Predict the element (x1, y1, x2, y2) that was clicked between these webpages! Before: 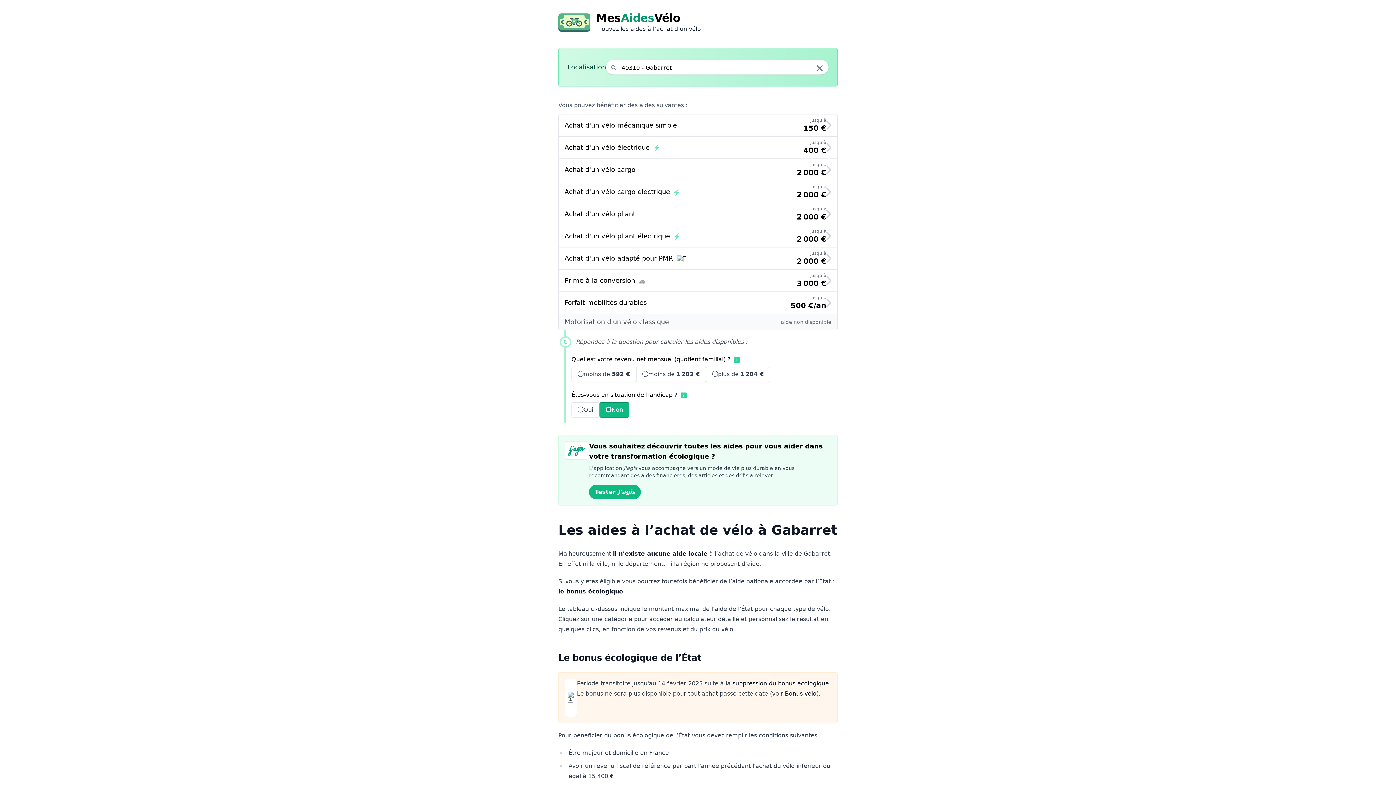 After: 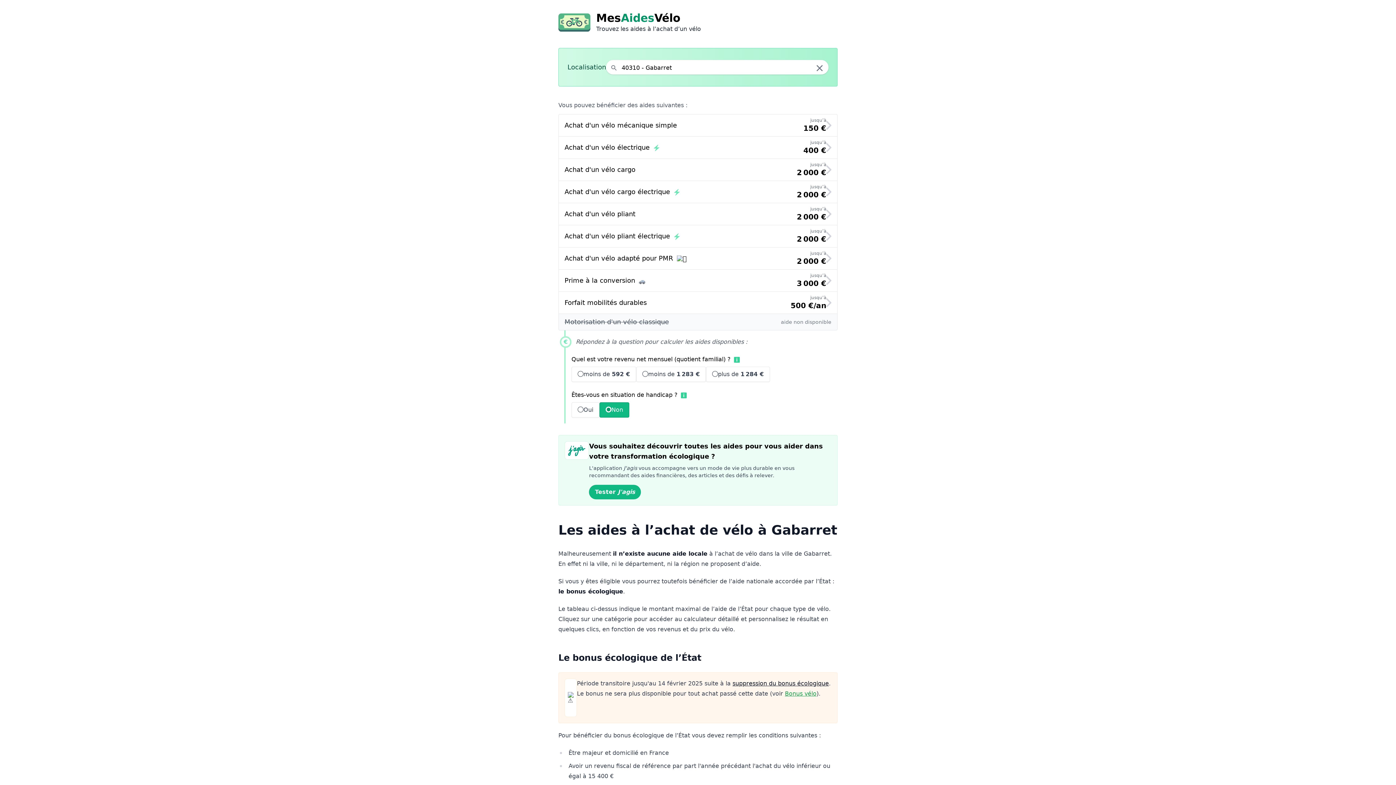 Action: bbox: (785, 690, 816, 697) label: Bonus vélo